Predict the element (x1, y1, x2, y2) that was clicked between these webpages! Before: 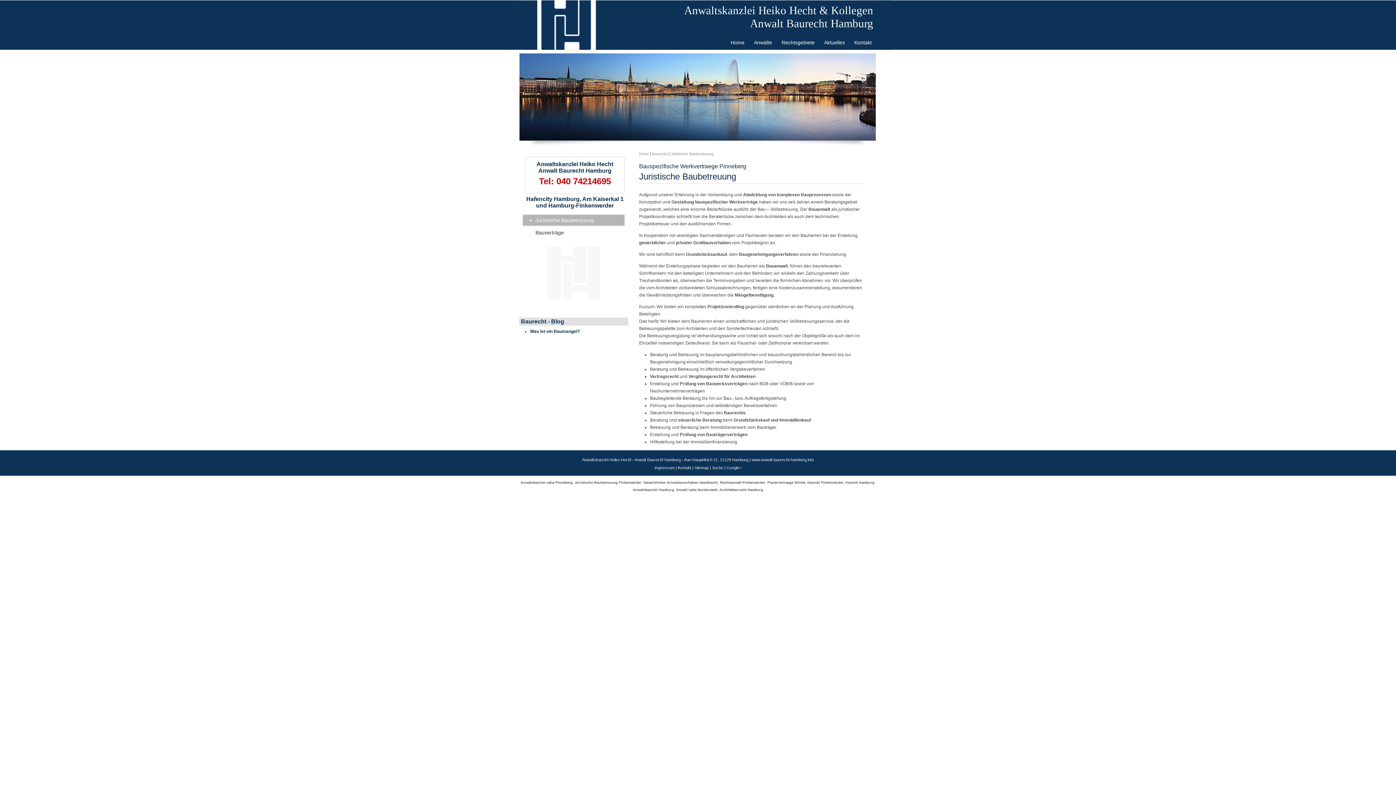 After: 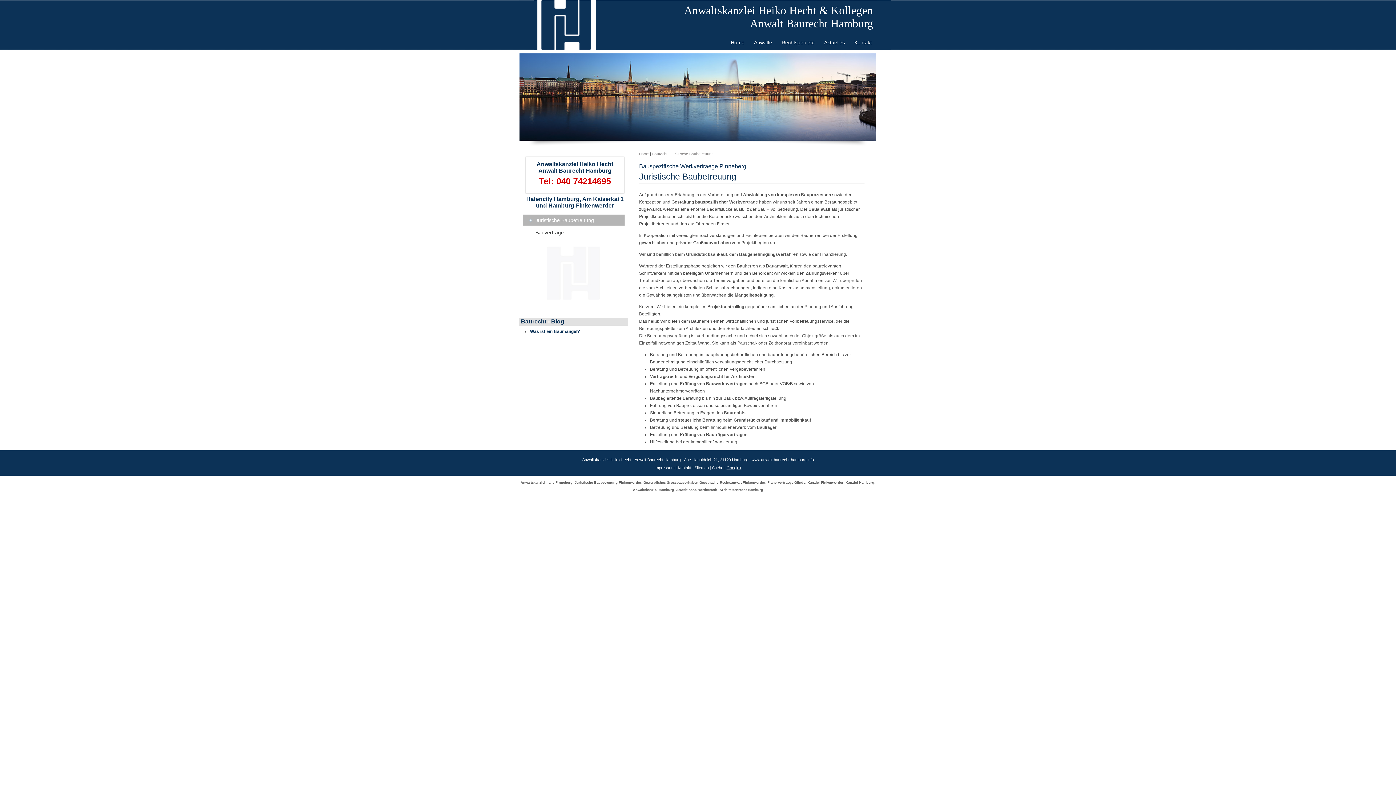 Action: bbox: (726, 465, 741, 470) label: Google+